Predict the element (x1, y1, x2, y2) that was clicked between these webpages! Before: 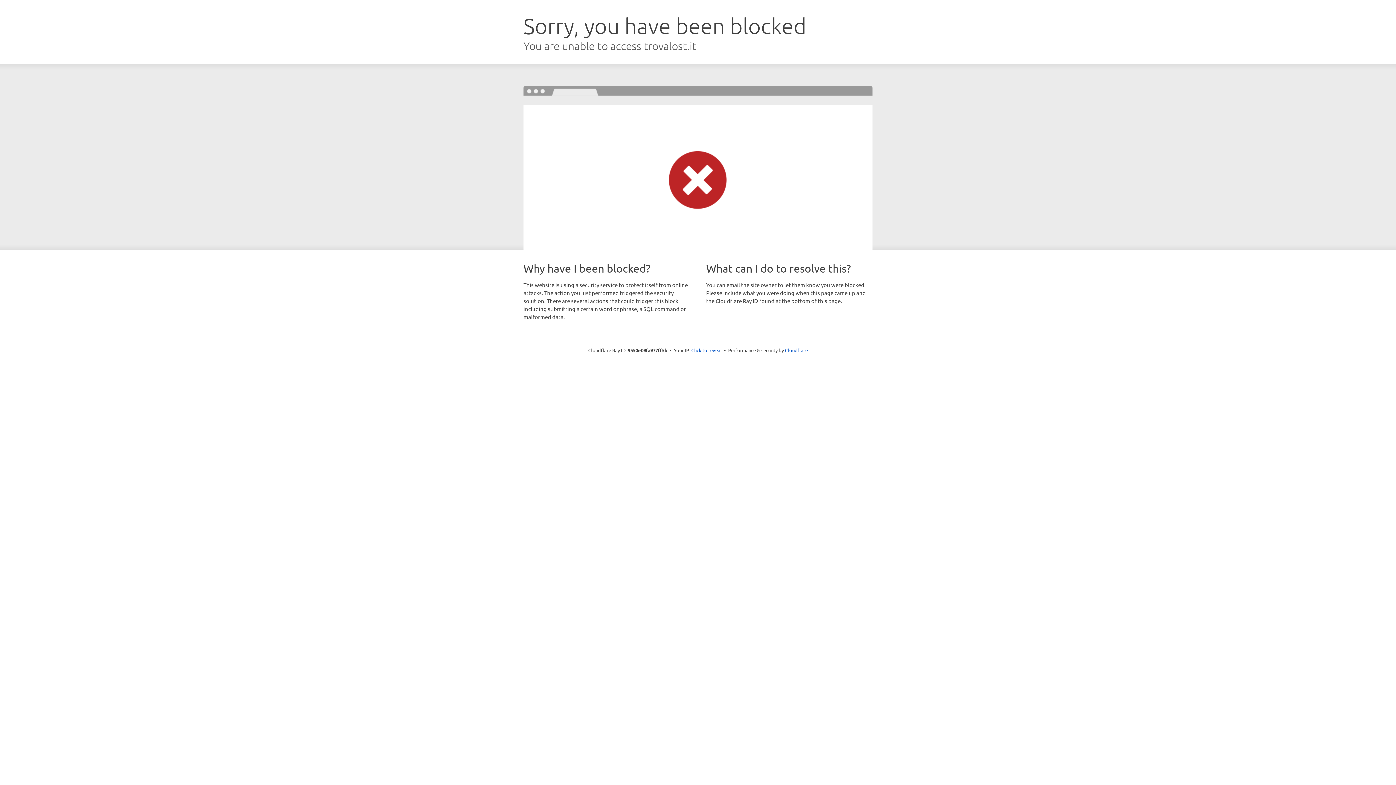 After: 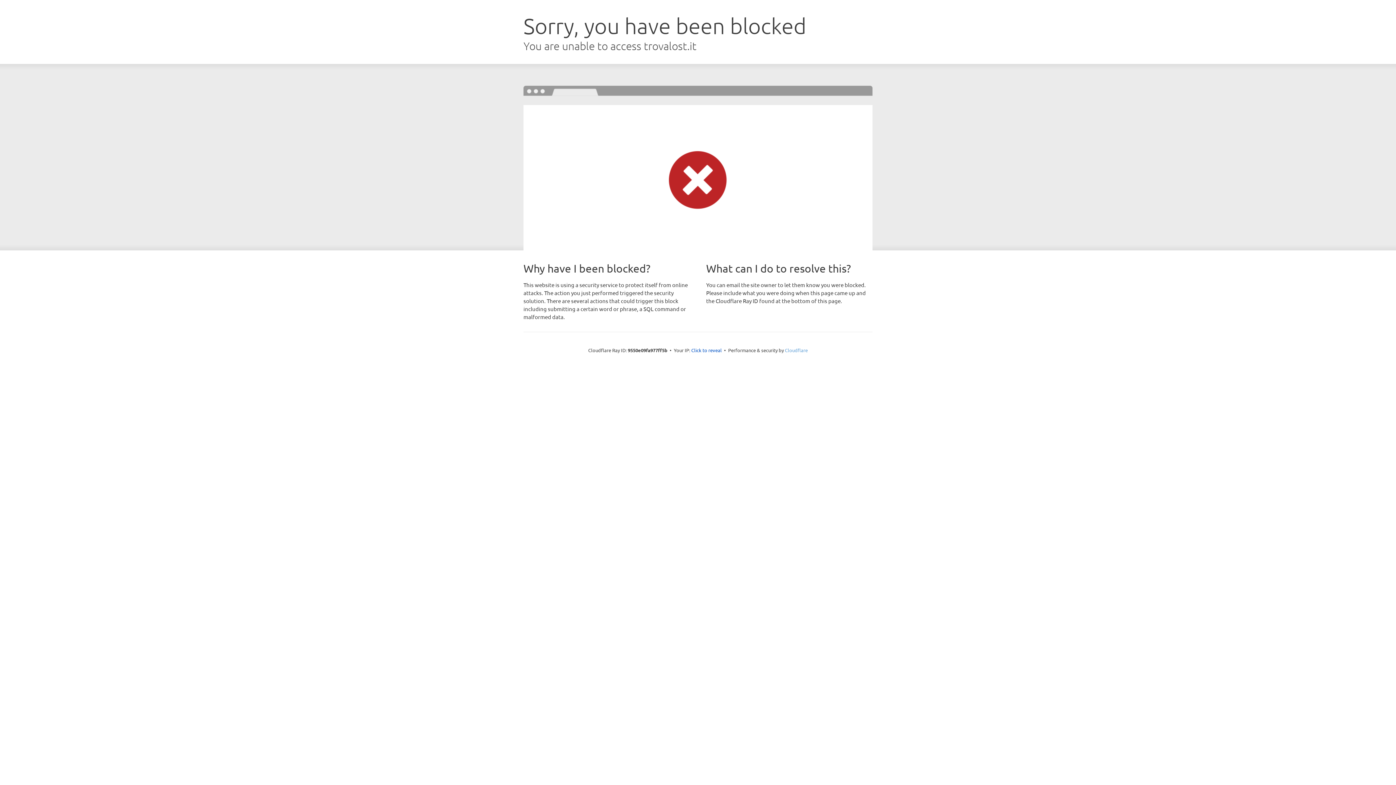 Action: label: Cloudflare bbox: (785, 347, 808, 353)